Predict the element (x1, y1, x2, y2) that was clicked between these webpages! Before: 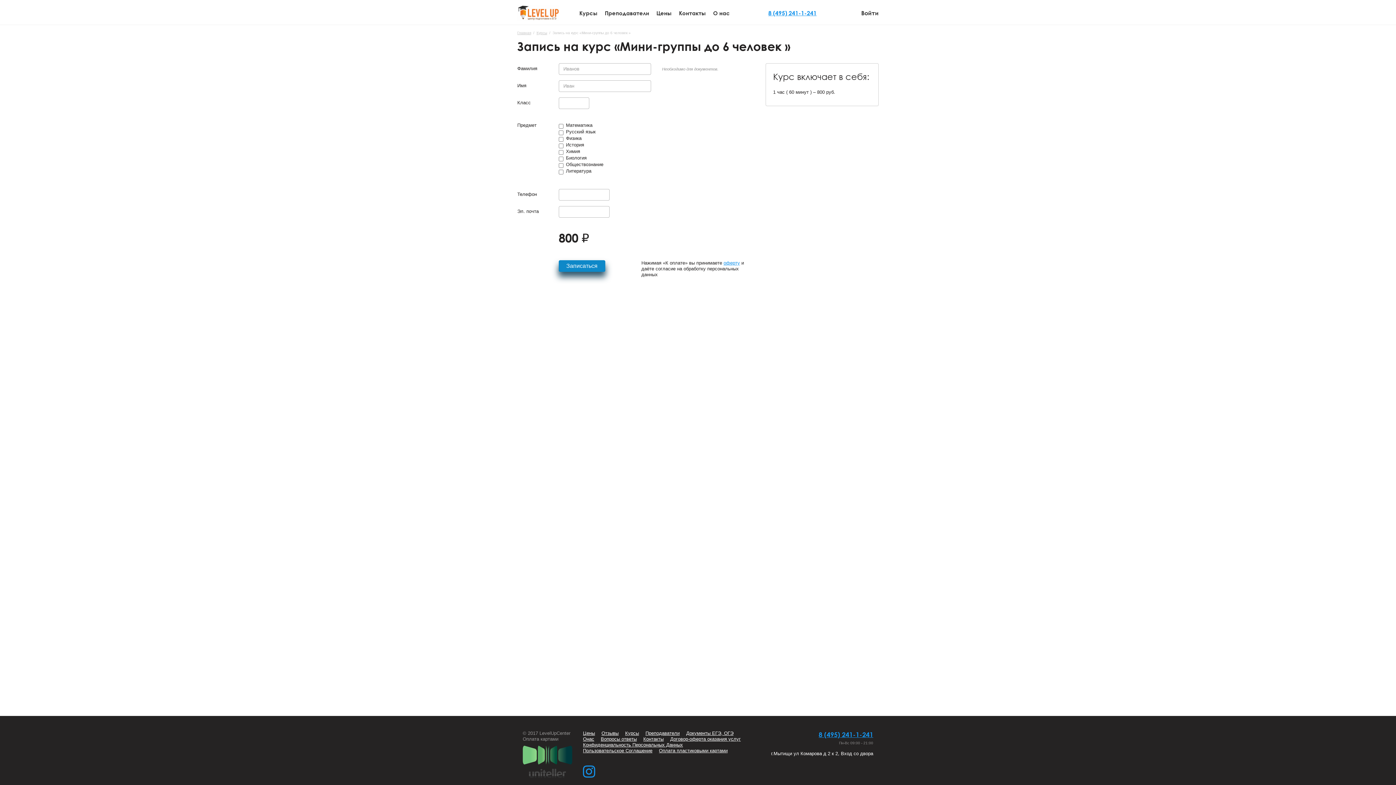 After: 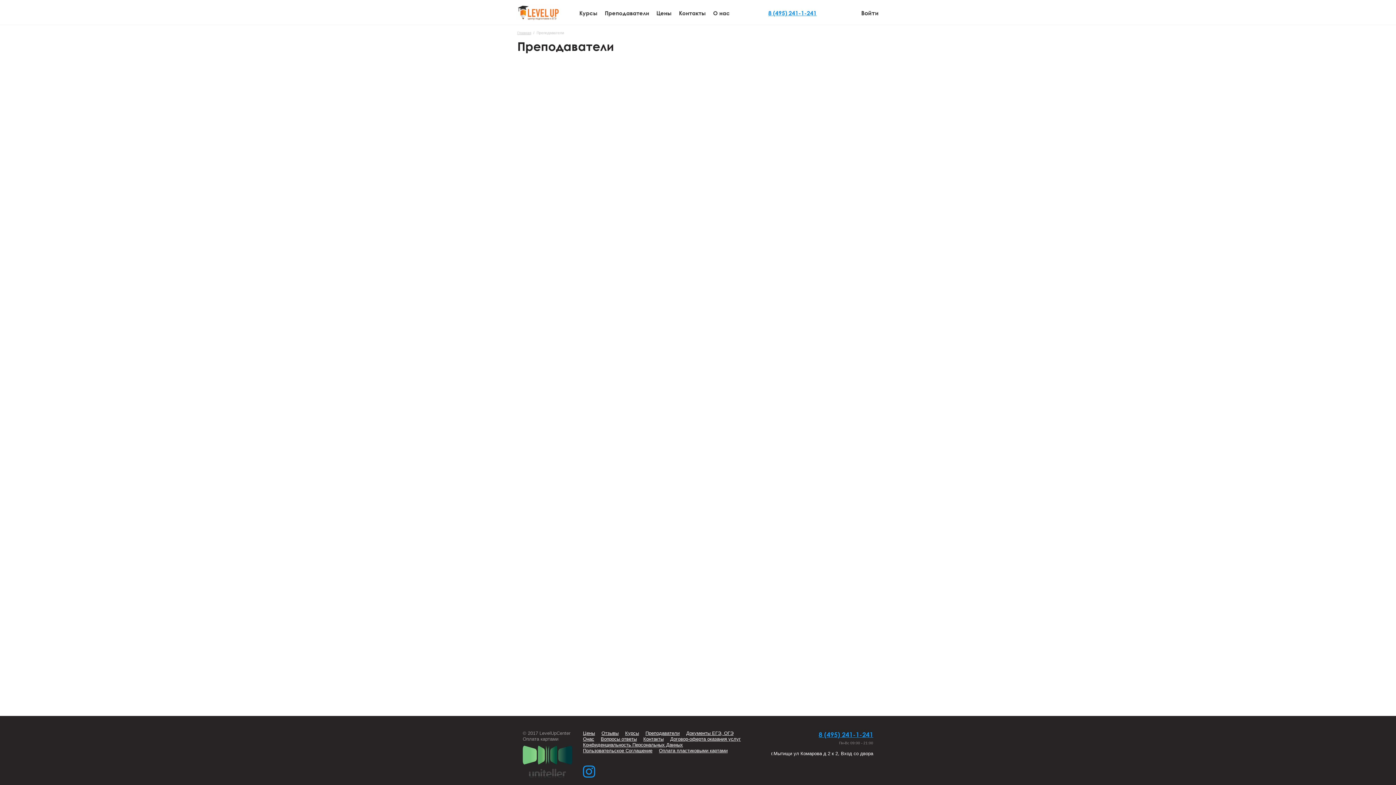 Action: bbox: (604, 8, 649, 18) label: Преподаватели